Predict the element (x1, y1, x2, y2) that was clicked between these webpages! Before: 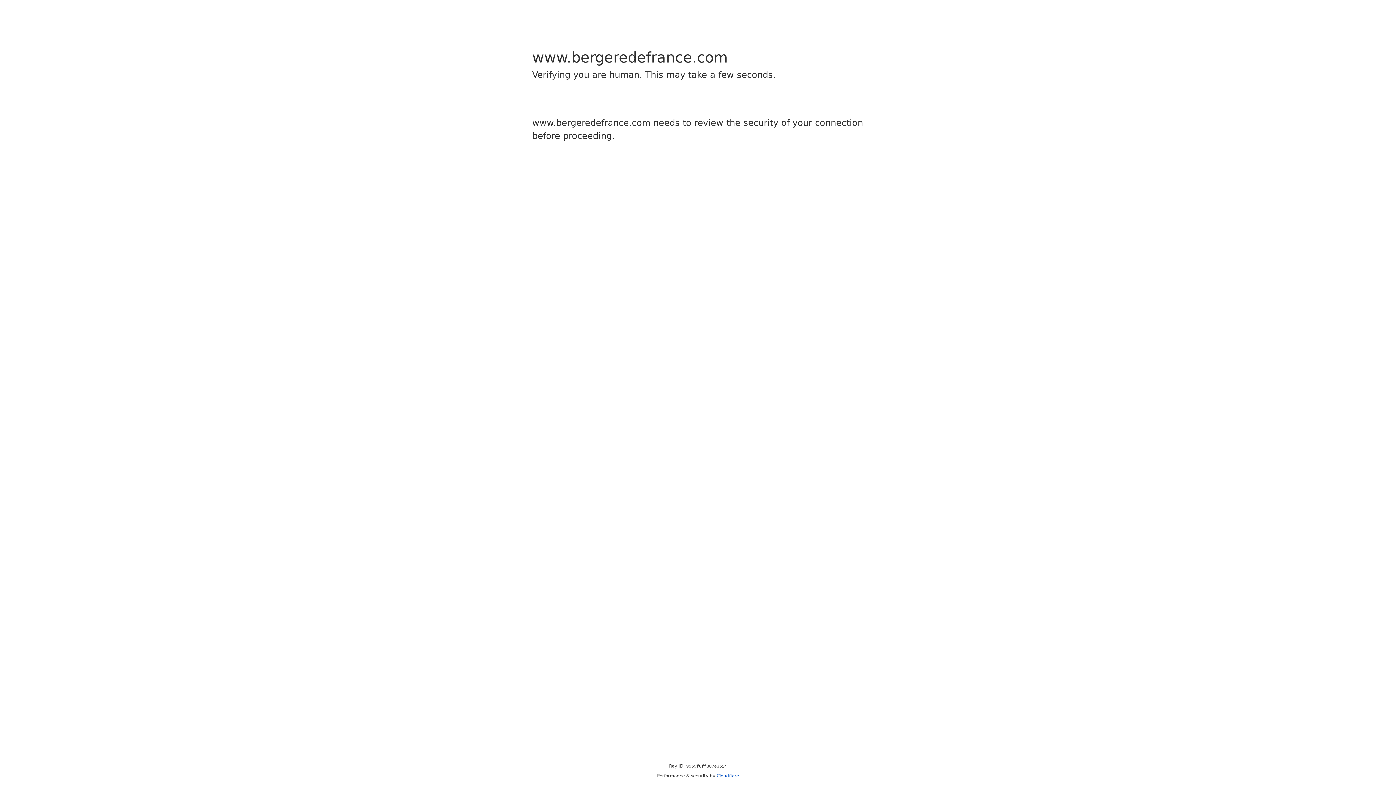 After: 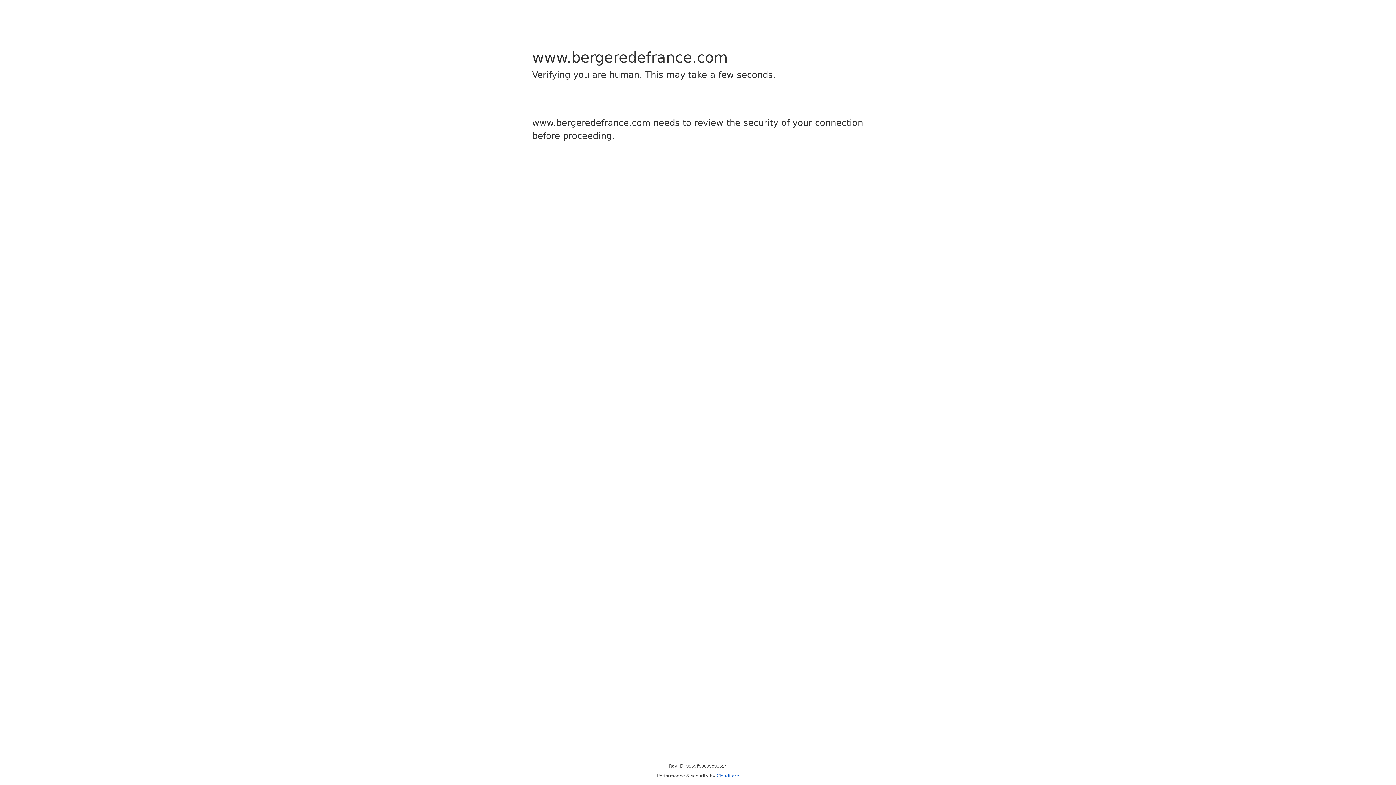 Action: label: Cloudflare bbox: (716, 773, 739, 778)